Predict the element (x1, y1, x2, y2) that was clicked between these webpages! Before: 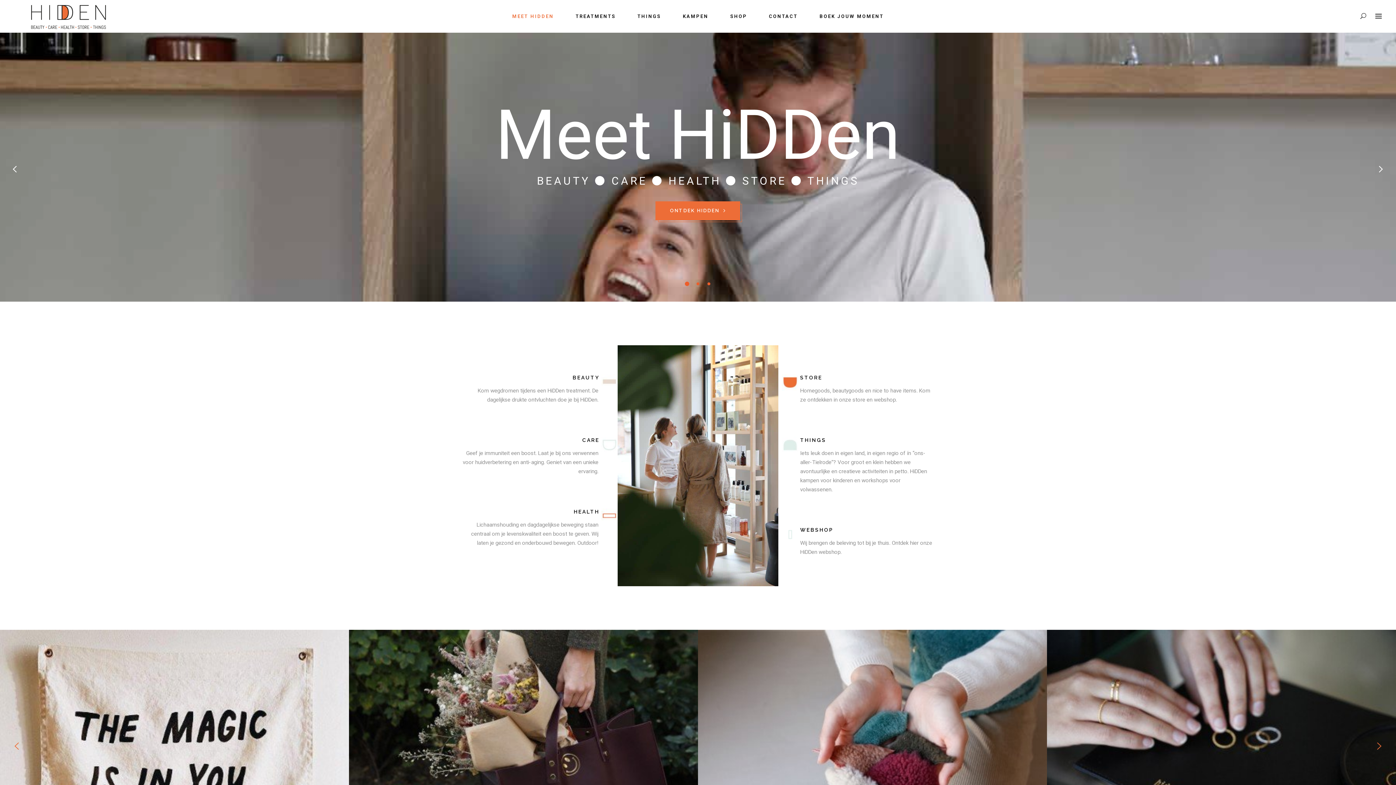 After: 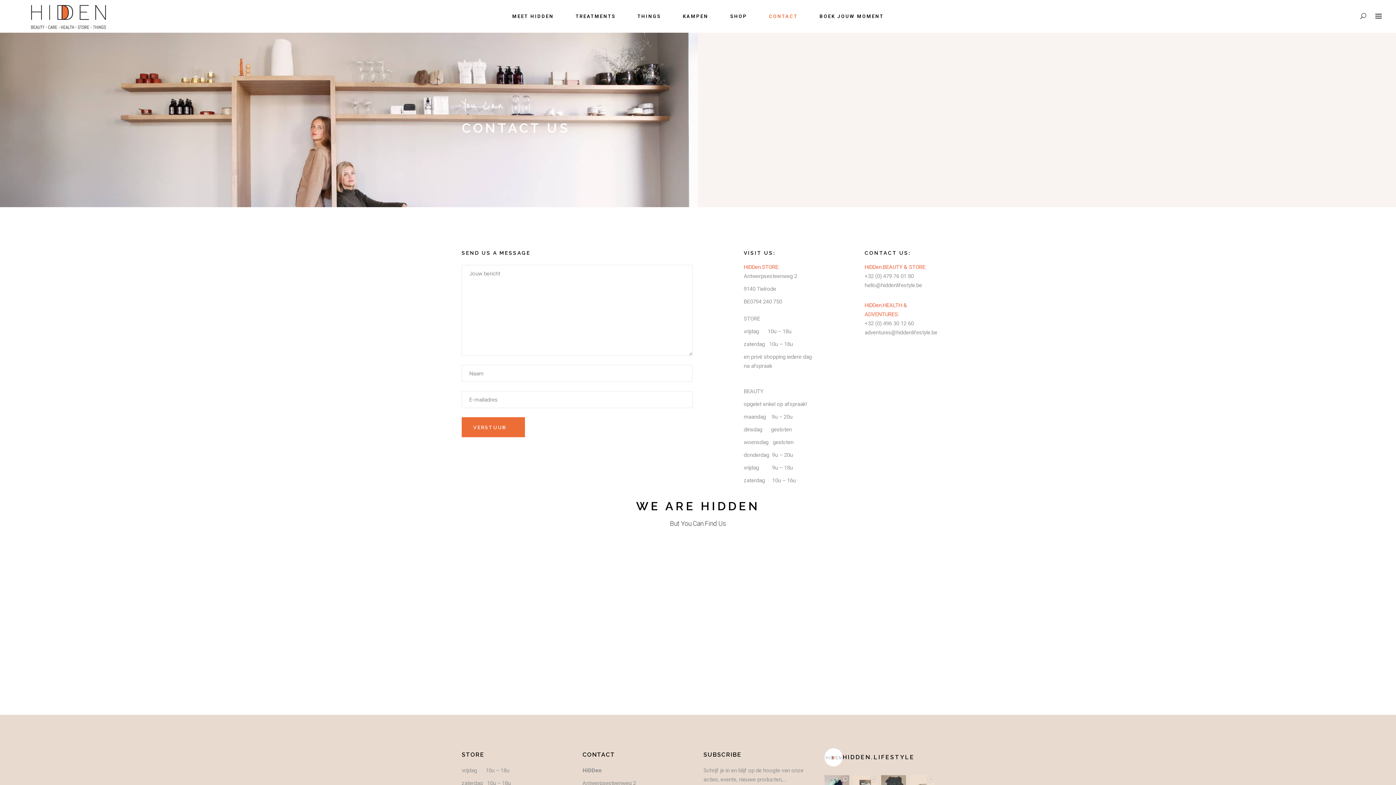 Action: label: CONTACT bbox: (758, 0, 808, 32)